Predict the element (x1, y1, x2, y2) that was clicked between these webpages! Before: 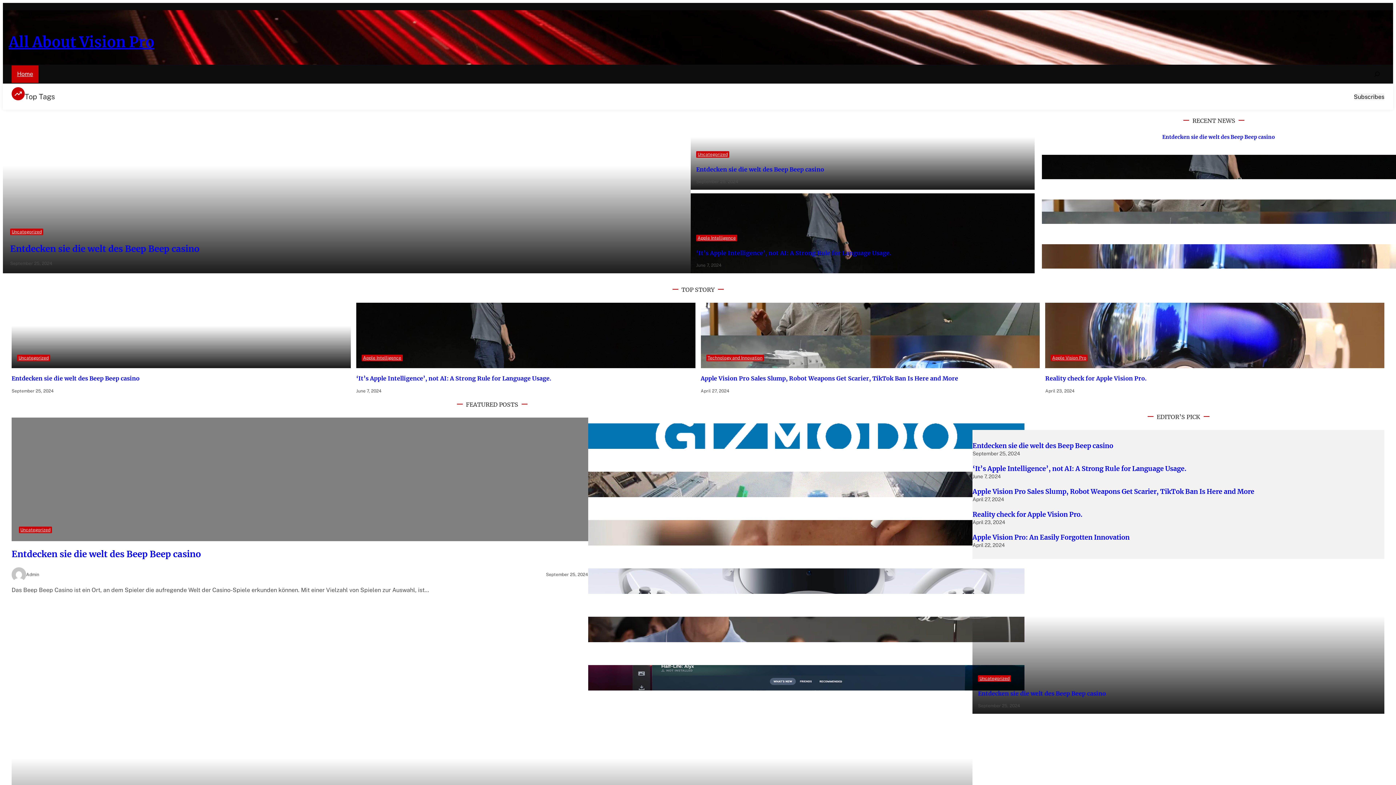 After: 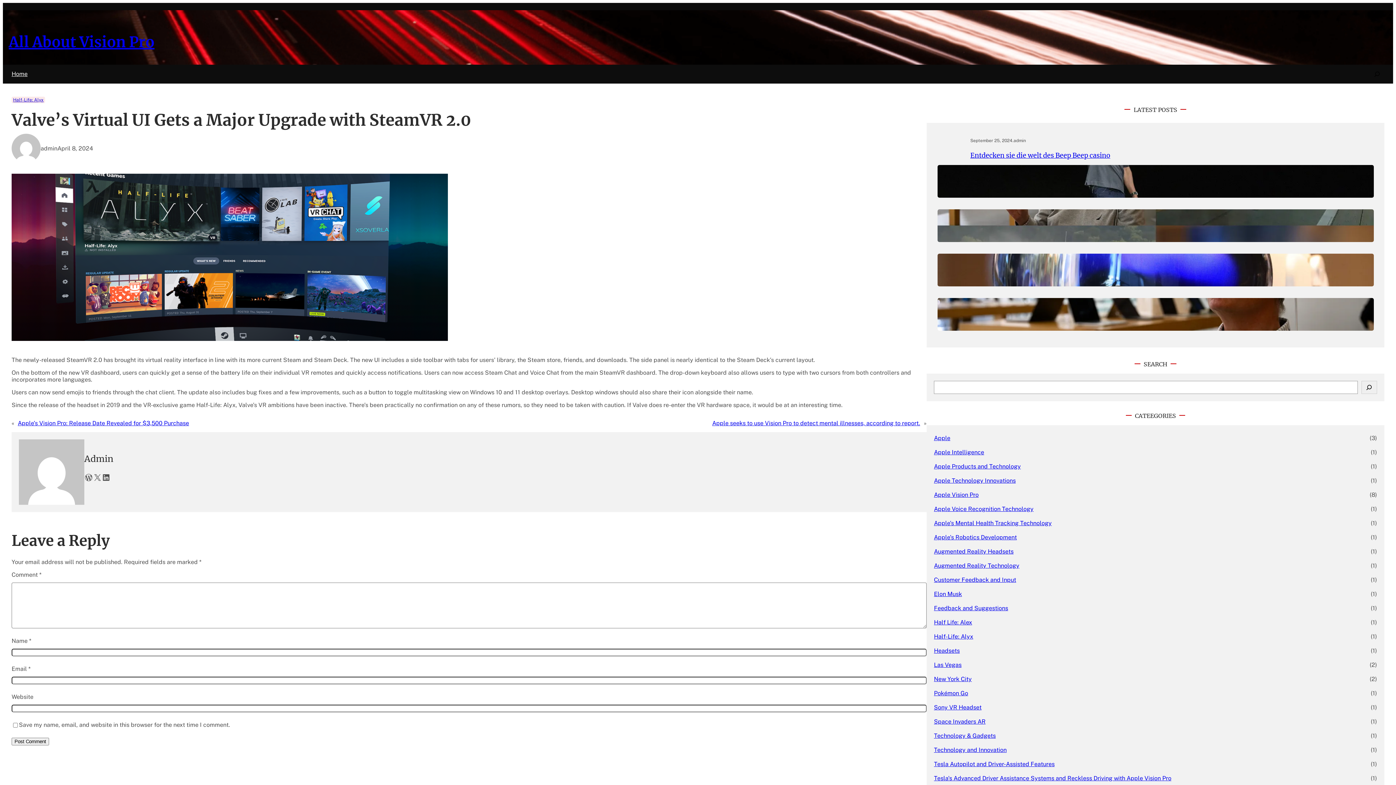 Action: bbox: (588, 665, 722, 690)